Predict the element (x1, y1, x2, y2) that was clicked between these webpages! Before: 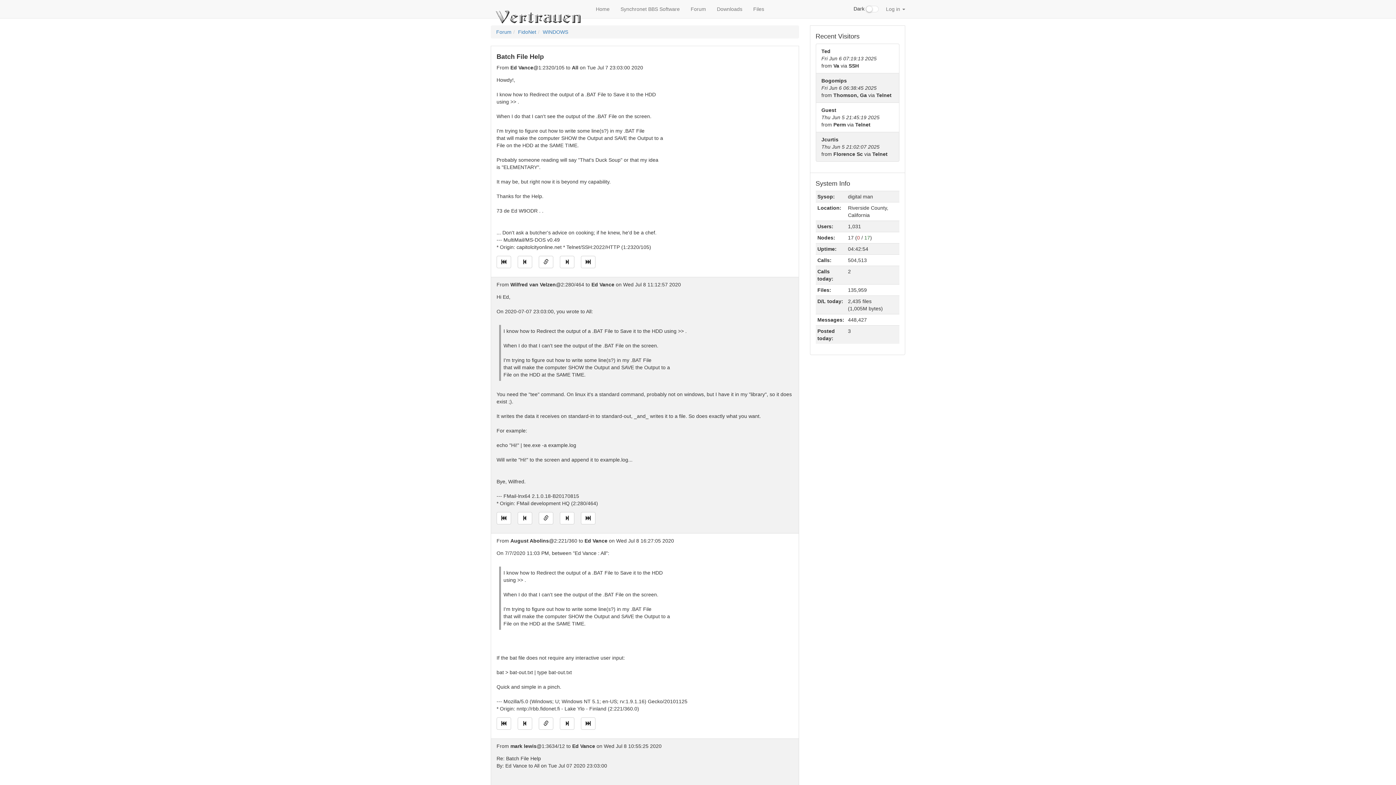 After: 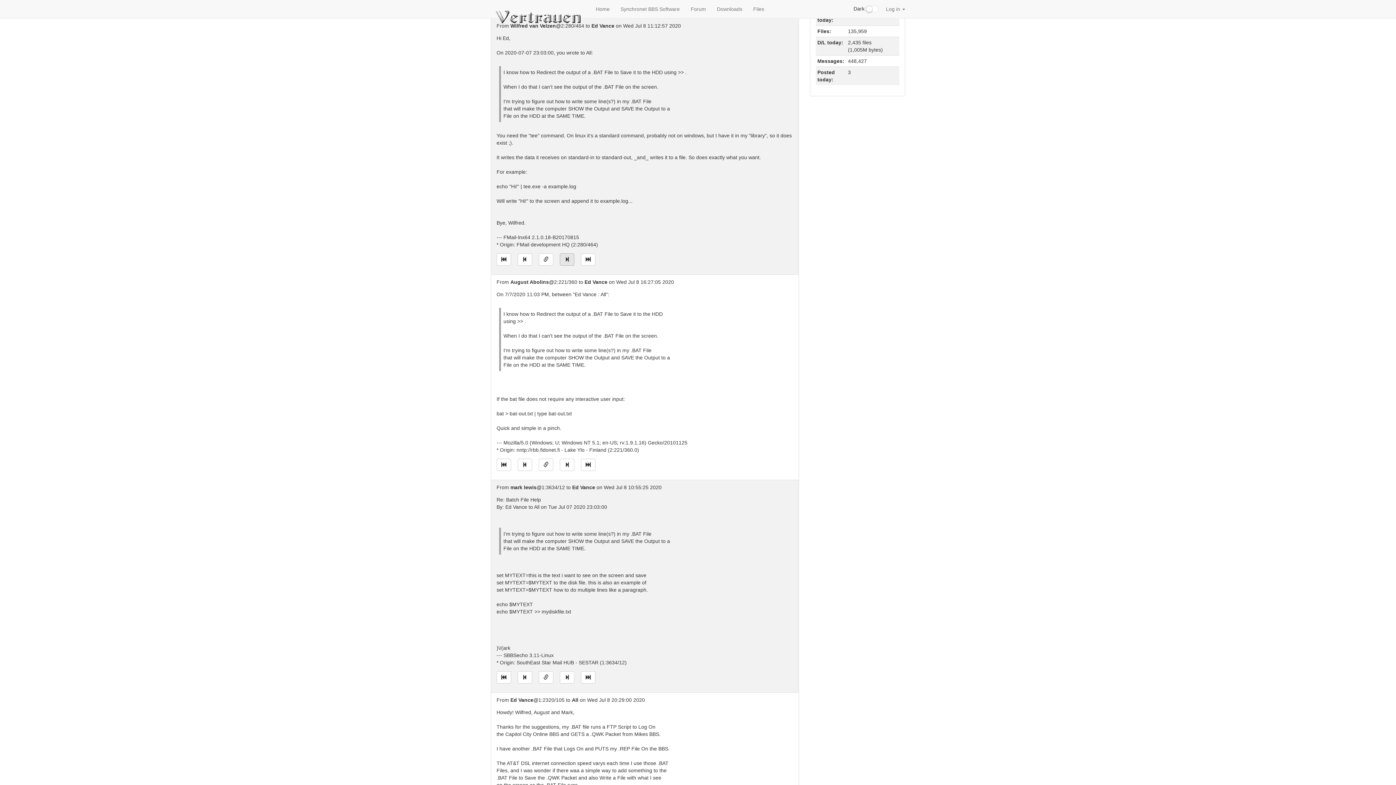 Action: bbox: (560, 256, 574, 268) label: Jump to next message